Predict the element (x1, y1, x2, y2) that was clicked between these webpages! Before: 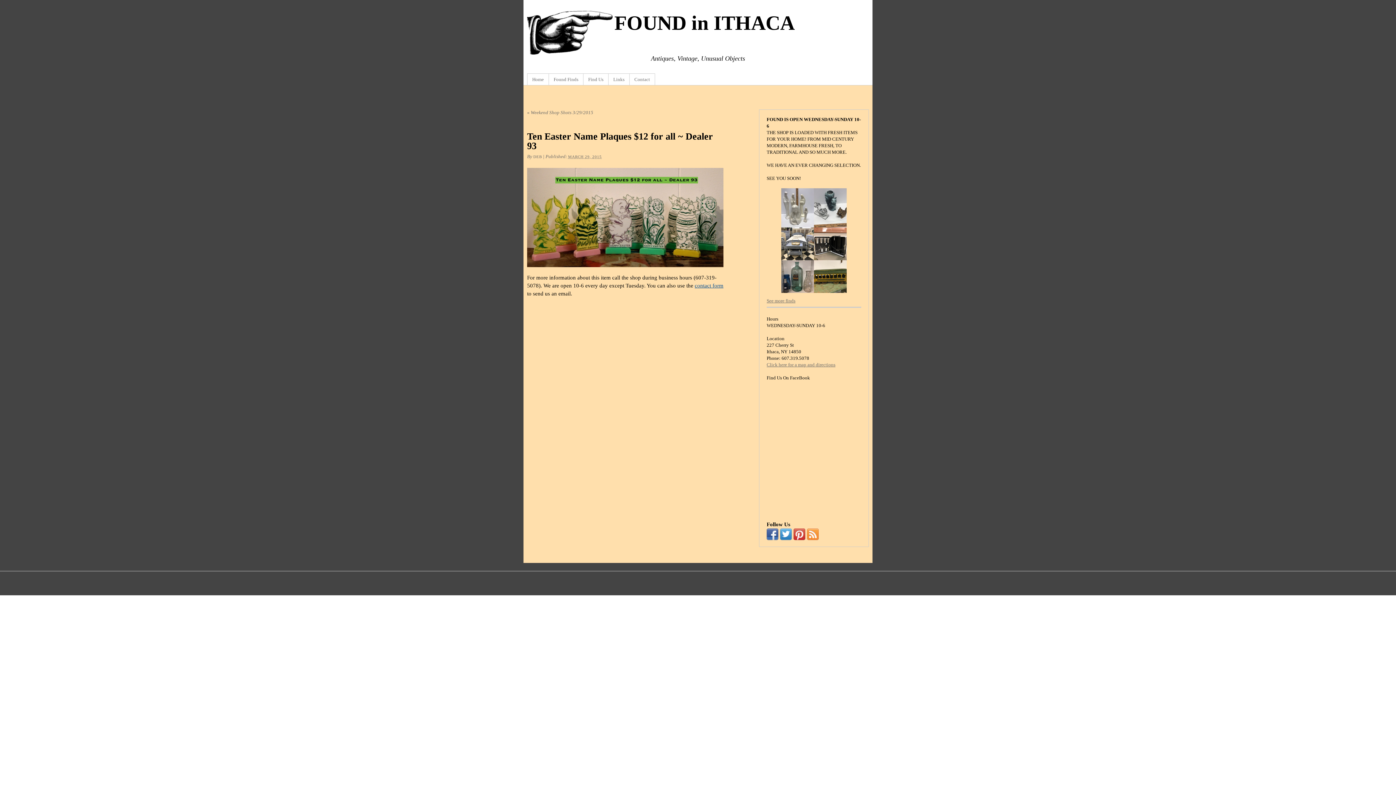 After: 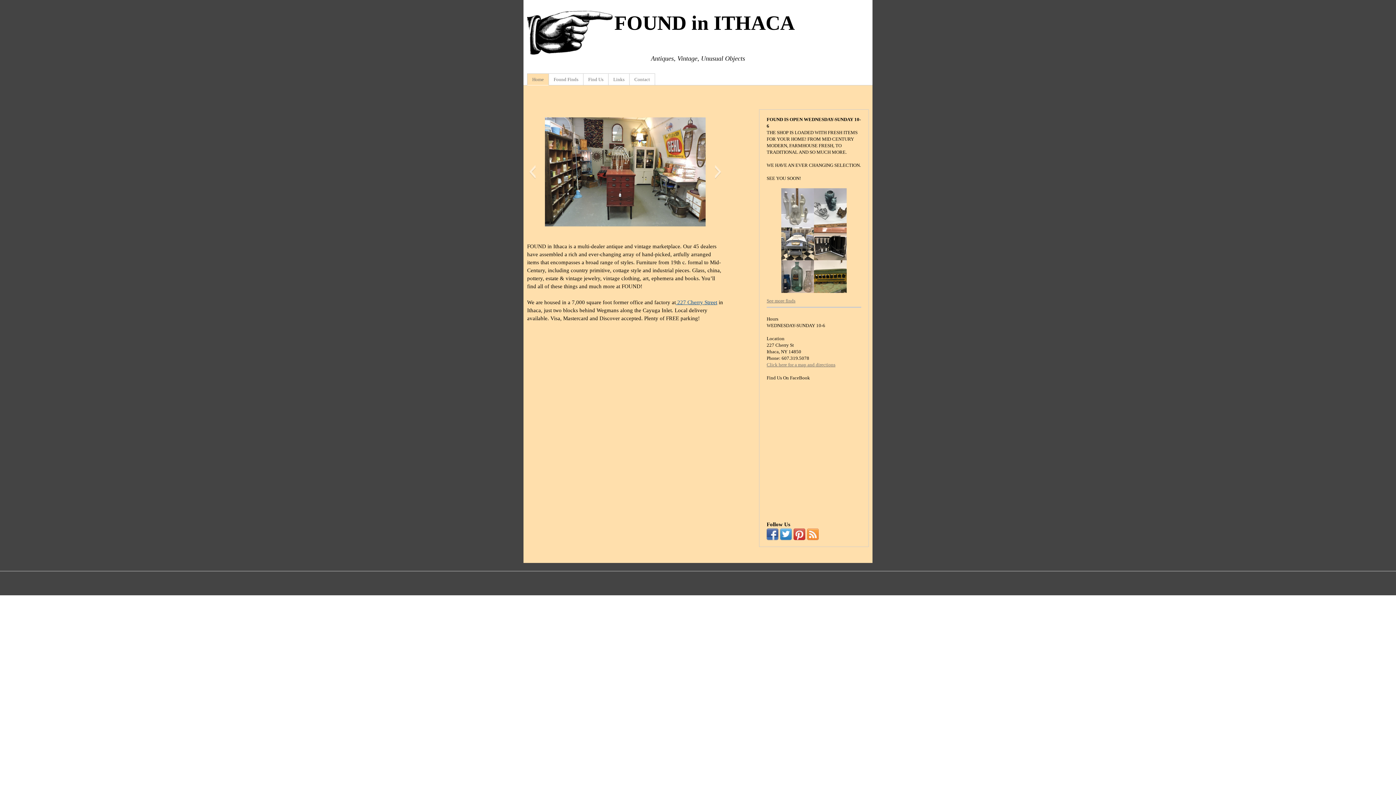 Action: label: Home bbox: (527, 73, 548, 85)